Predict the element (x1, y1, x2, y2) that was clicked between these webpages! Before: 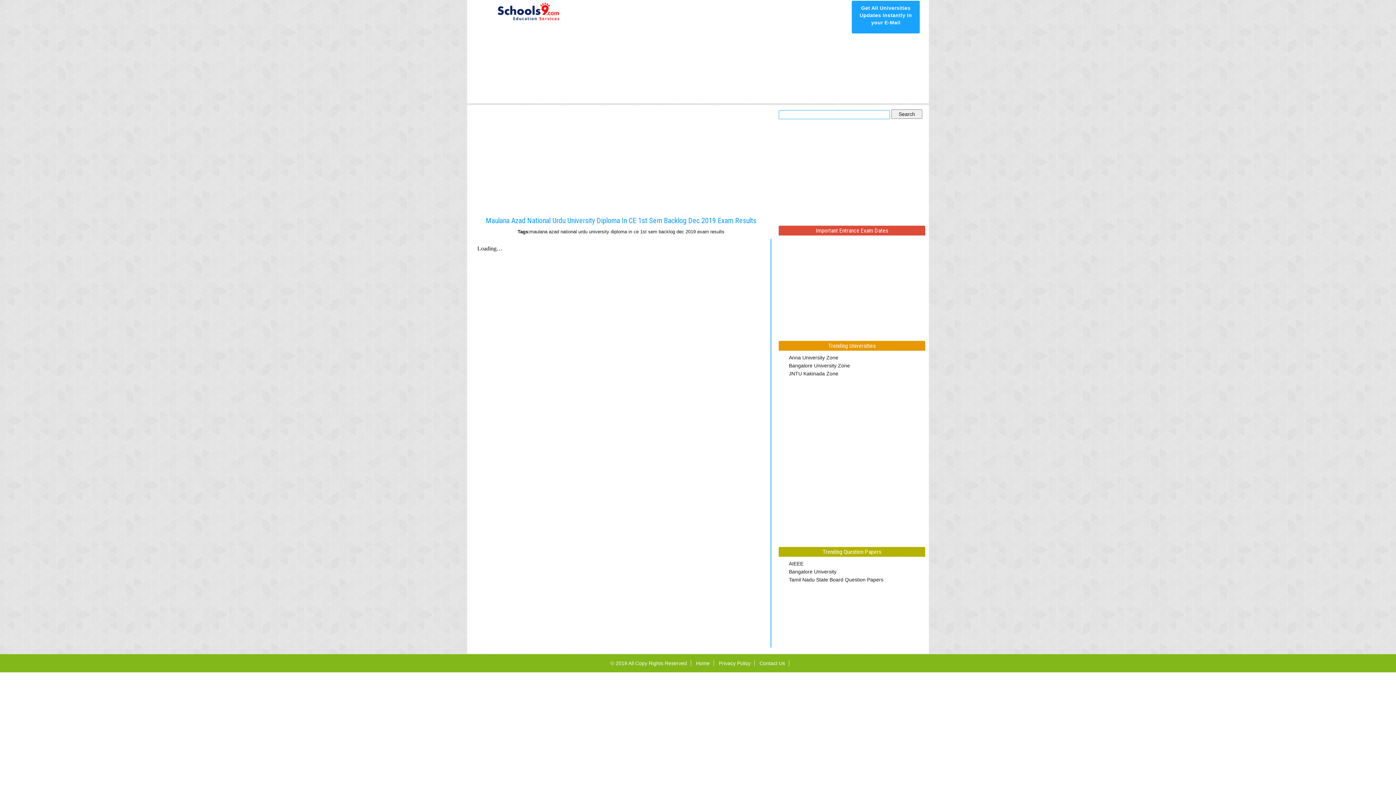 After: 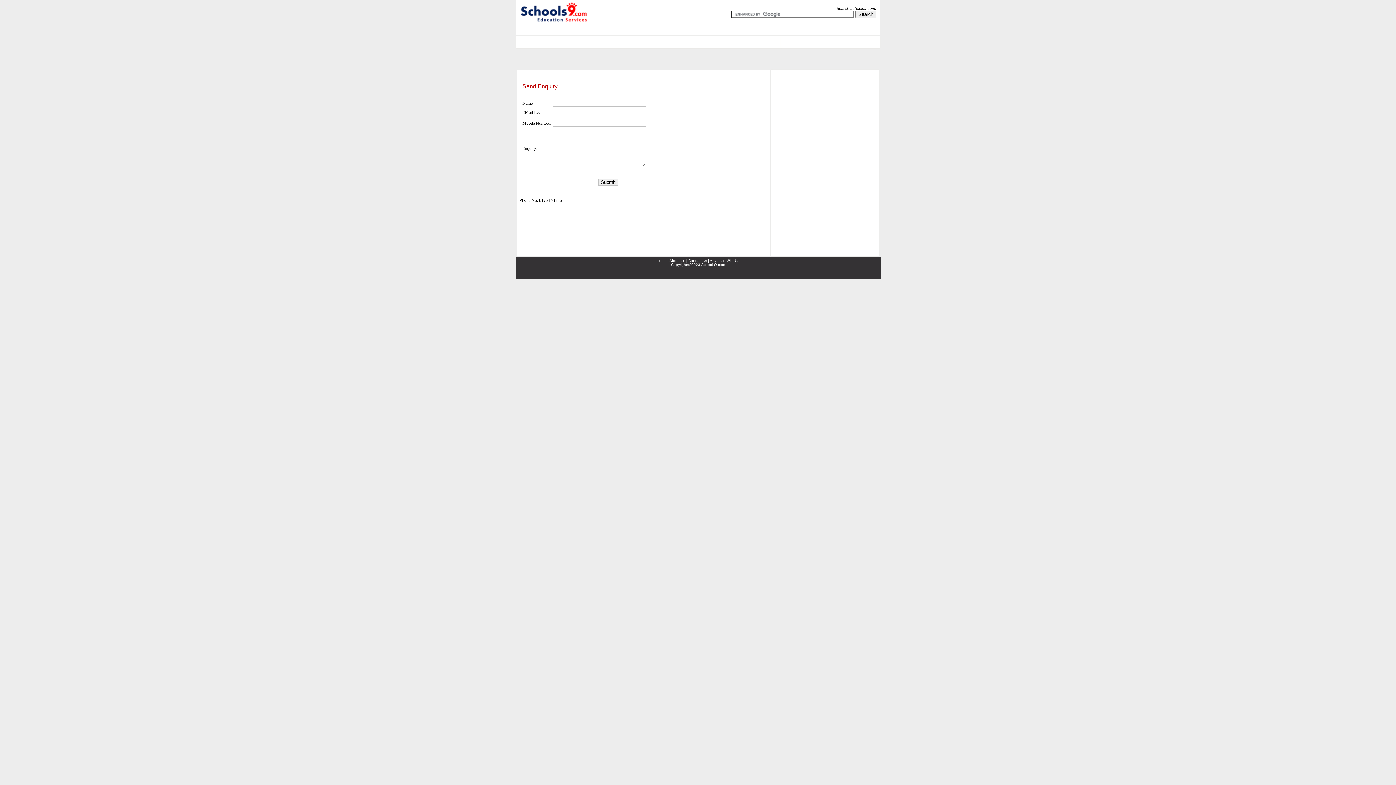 Action: label: Contact Us bbox: (759, 660, 785, 666)